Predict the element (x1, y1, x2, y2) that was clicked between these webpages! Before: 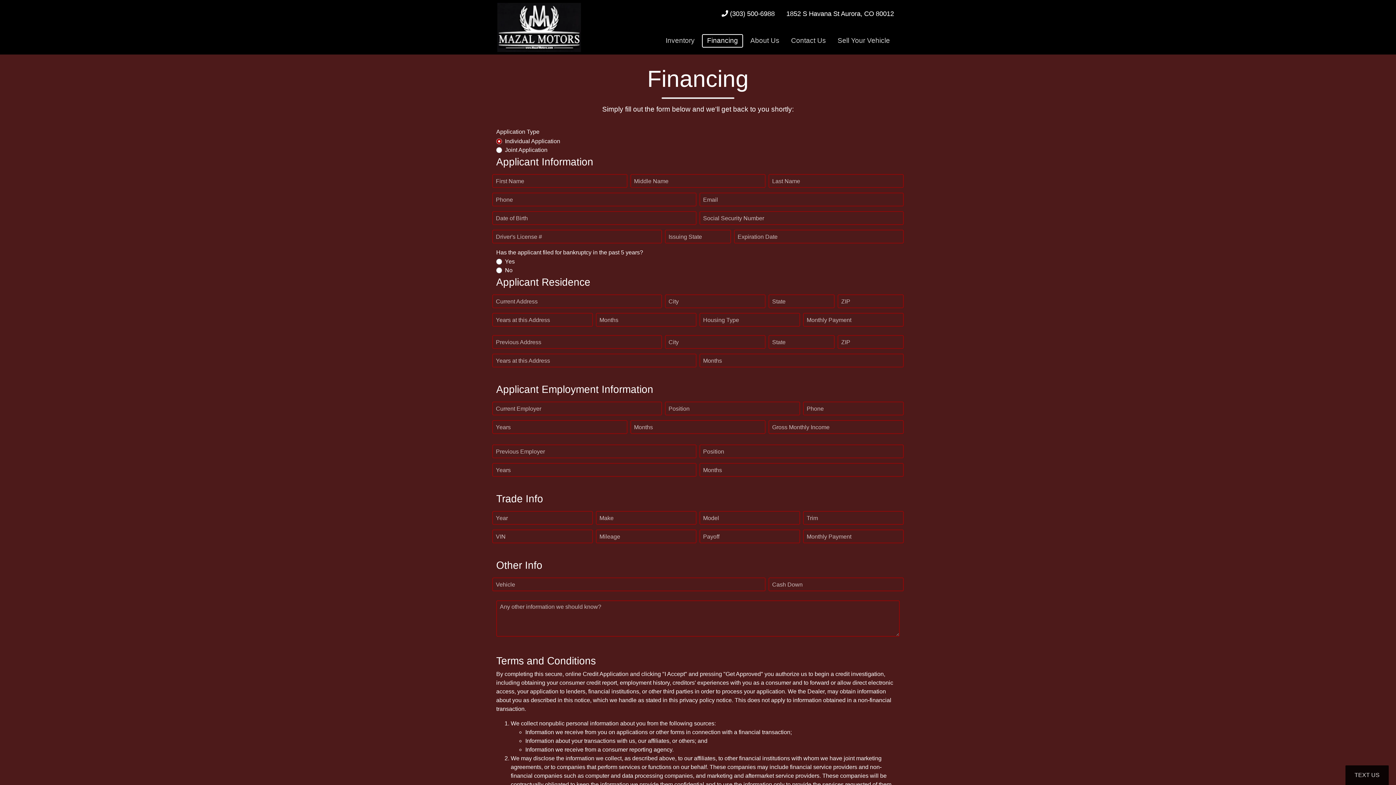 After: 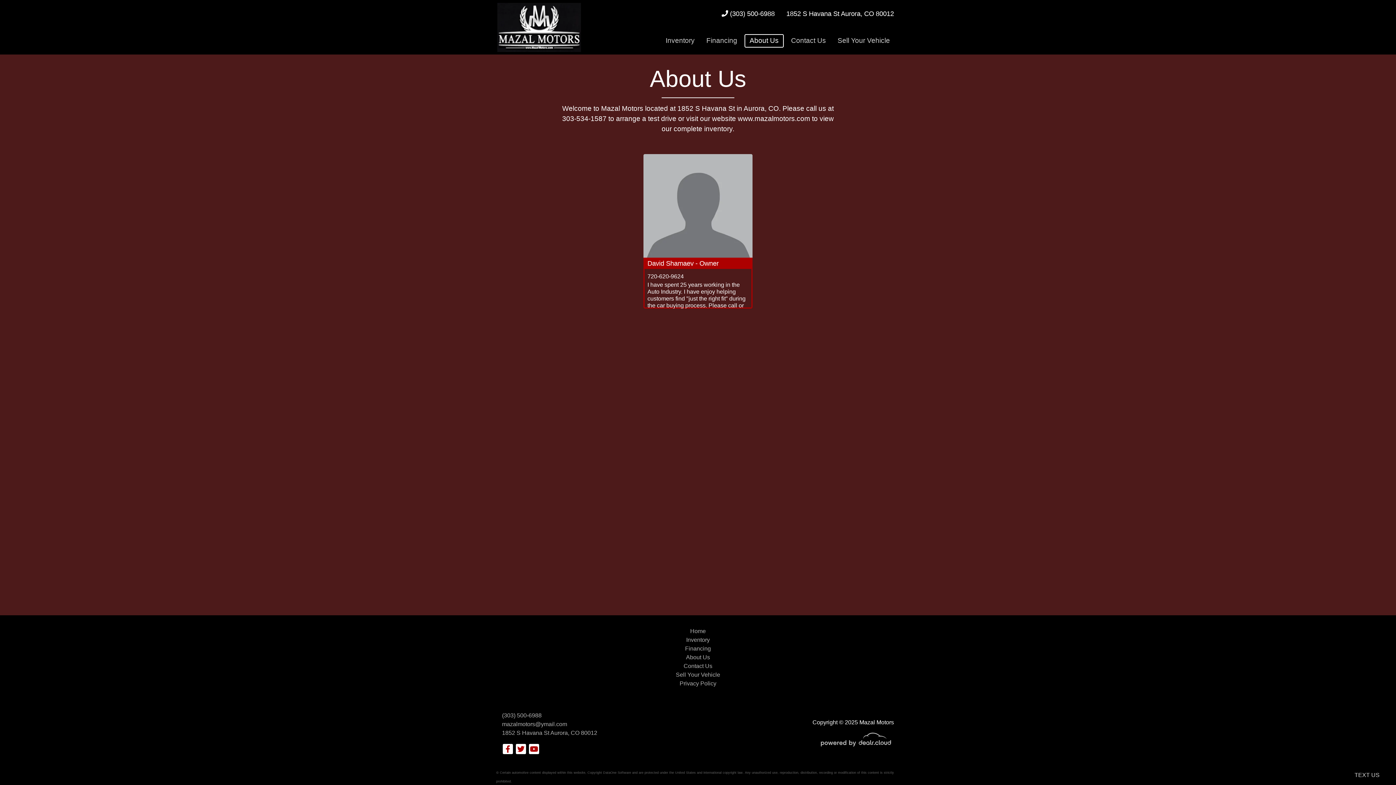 Action: bbox: (746, 34, 784, 47) label: About Us